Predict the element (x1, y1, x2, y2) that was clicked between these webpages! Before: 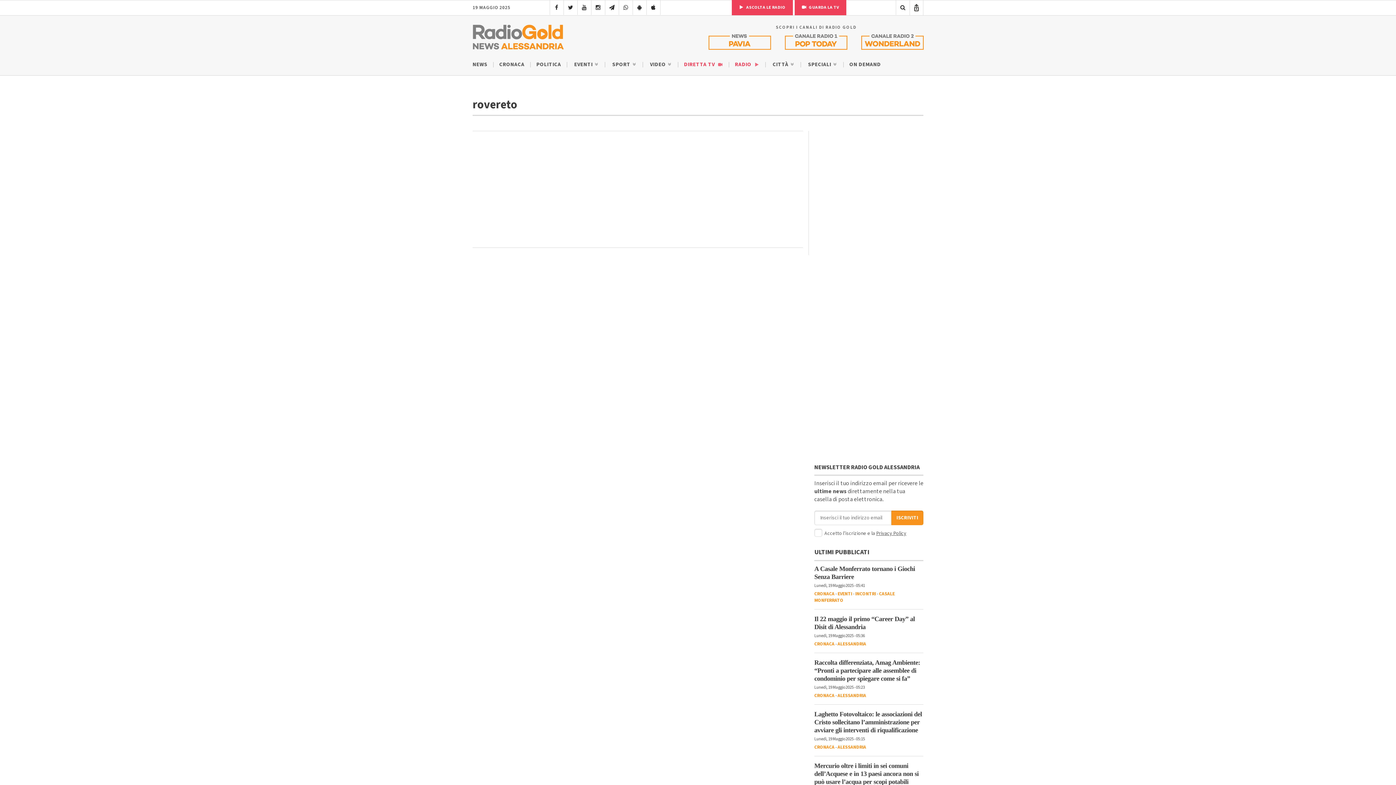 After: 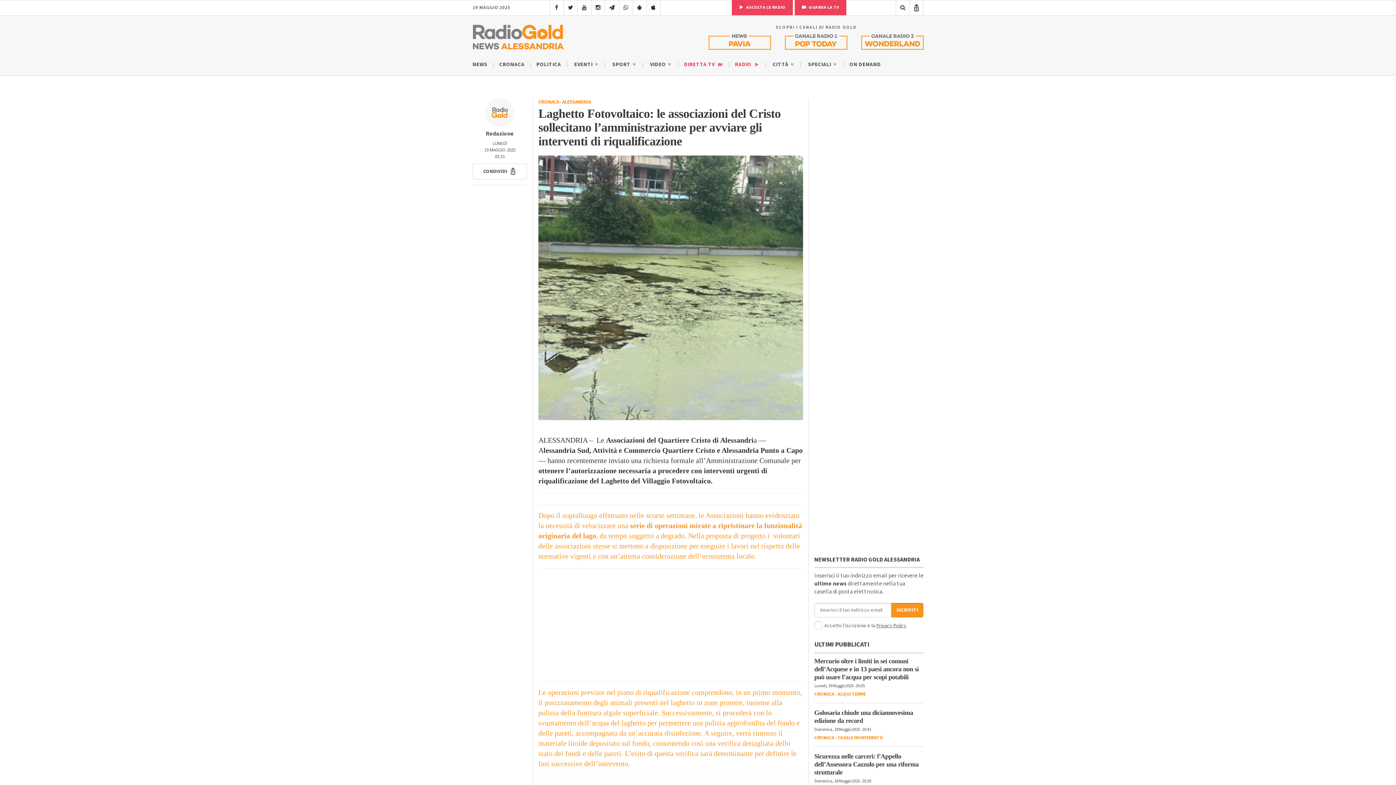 Action: bbox: (814, 710, 923, 734) label: Laghetto Fotovoltaico: le associazioni del Cristo sollecitano l’amministrazione per avviare gli interventi di riqualificazione